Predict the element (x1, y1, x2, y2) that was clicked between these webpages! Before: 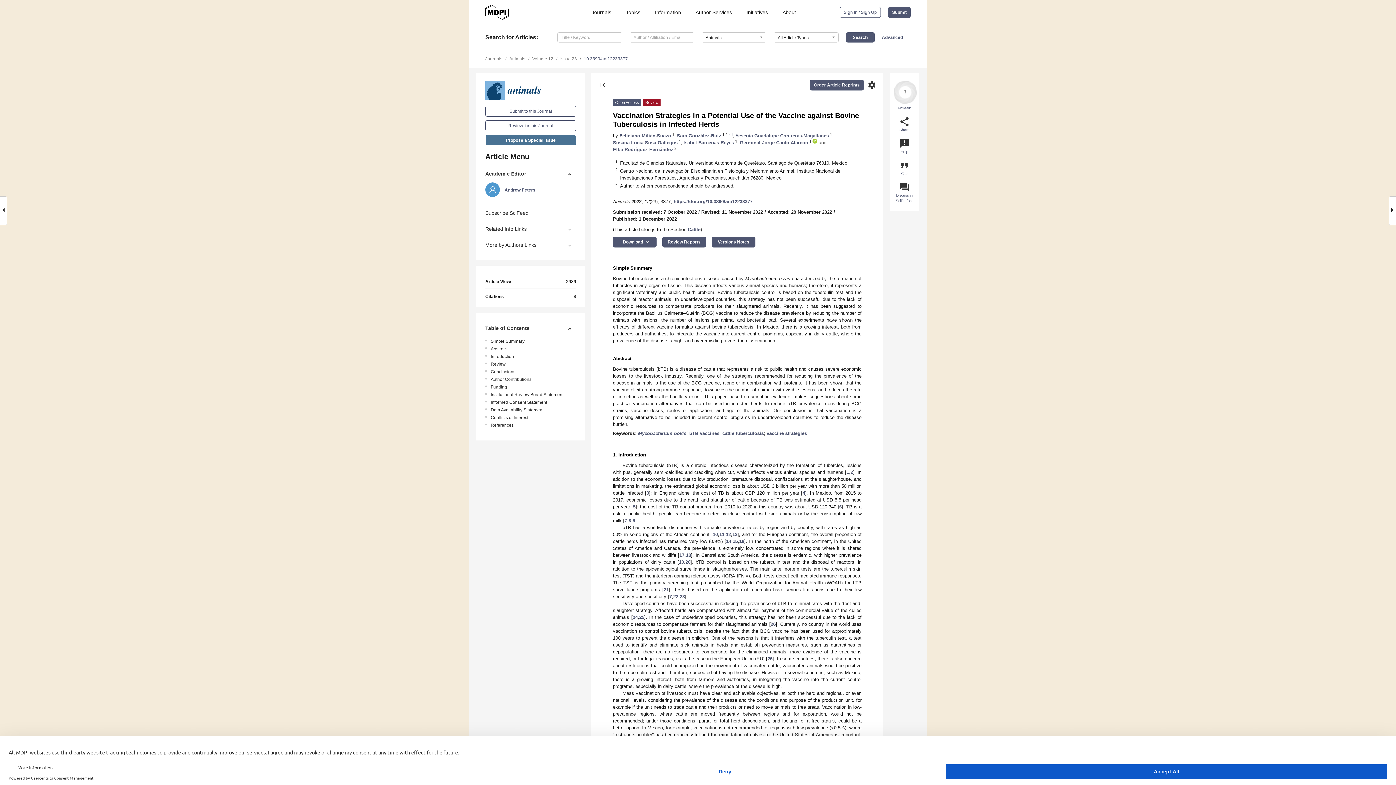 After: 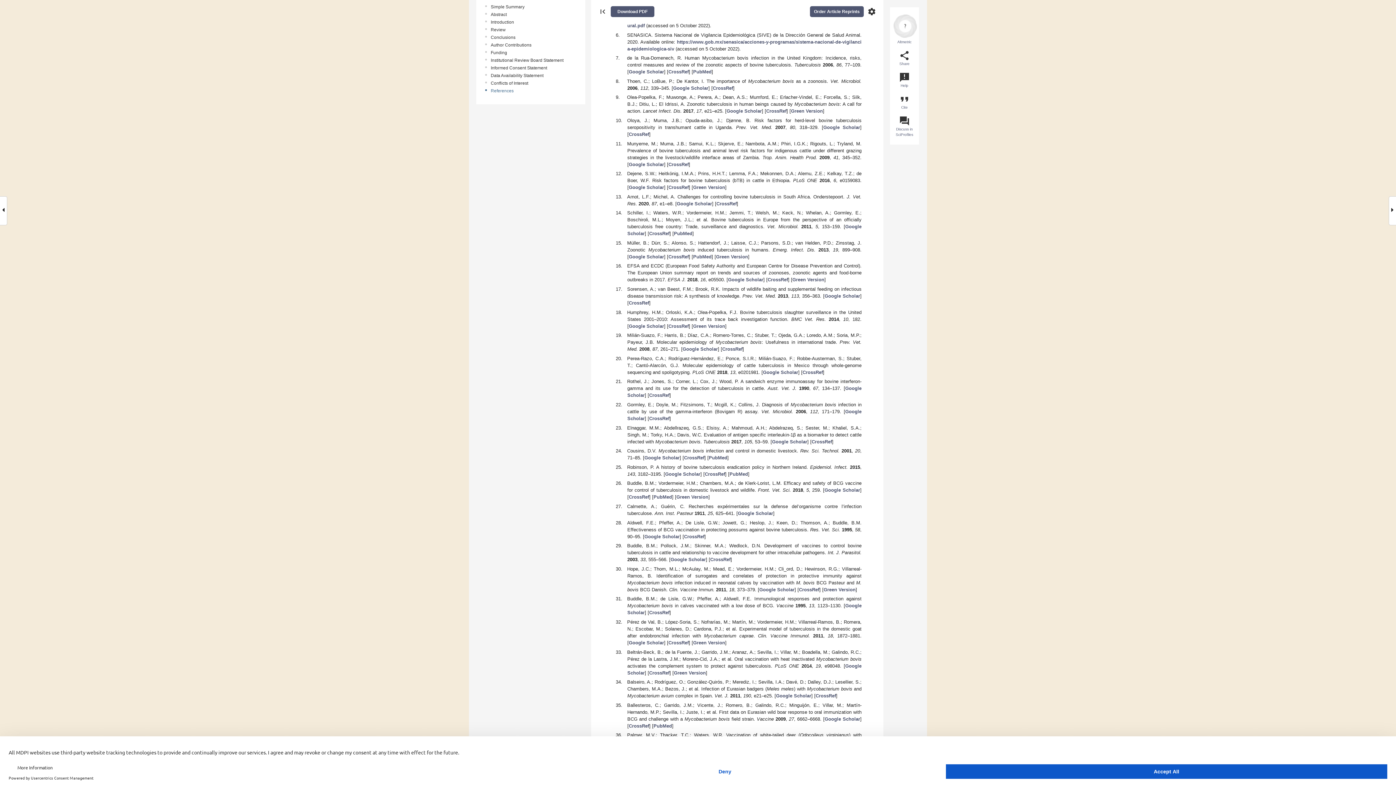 Action: label: 5 bbox: (633, 504, 635, 509)